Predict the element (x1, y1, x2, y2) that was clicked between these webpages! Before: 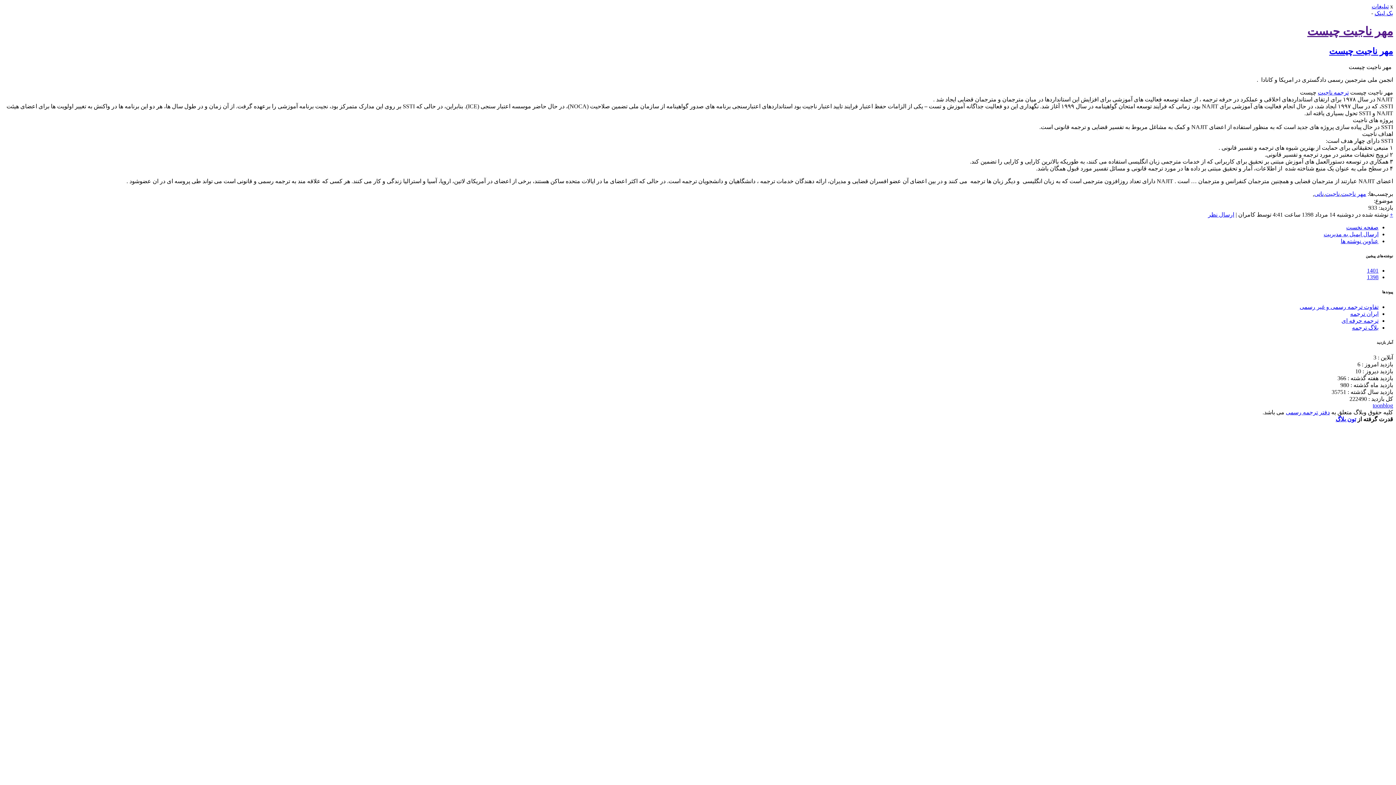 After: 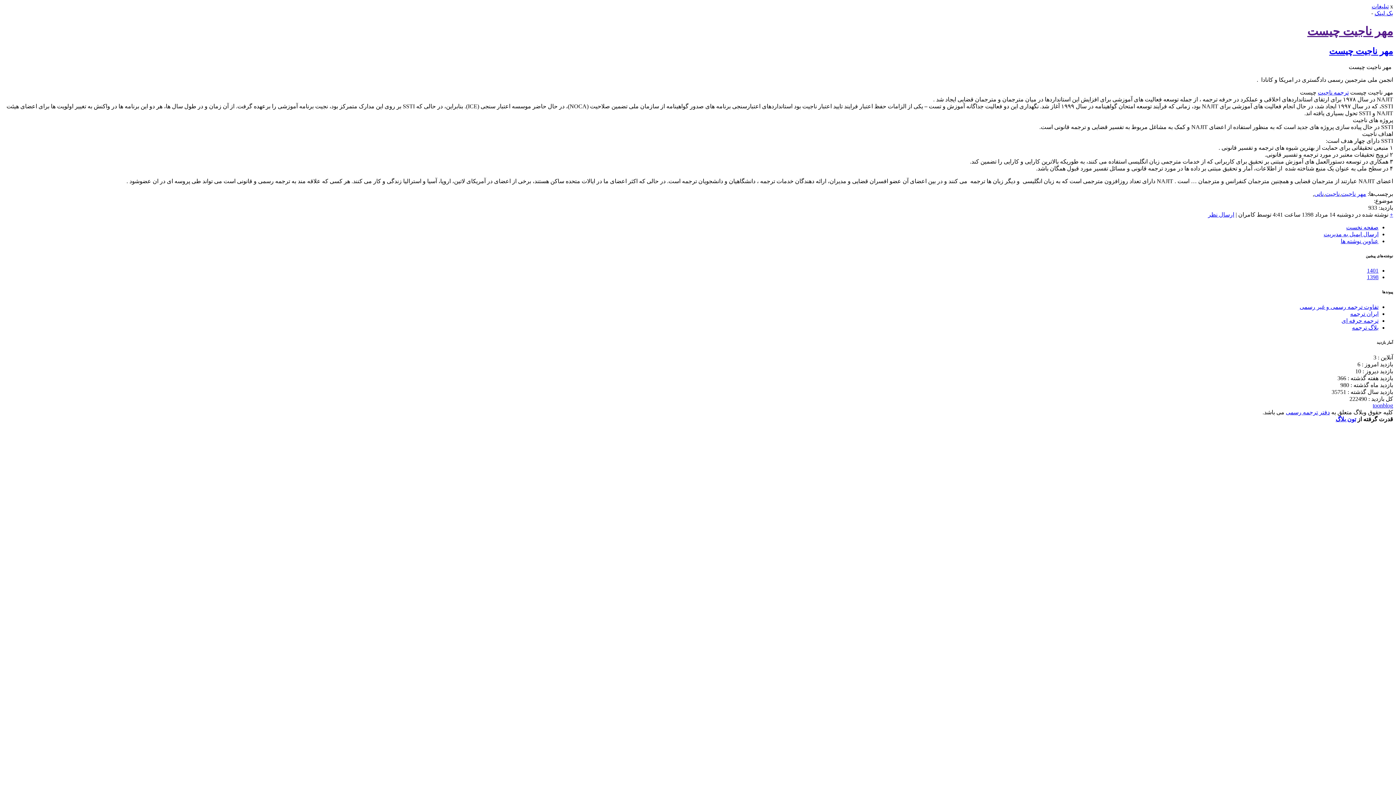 Action: label: تبلیغات bbox: (1372, 3, 1389, 9)